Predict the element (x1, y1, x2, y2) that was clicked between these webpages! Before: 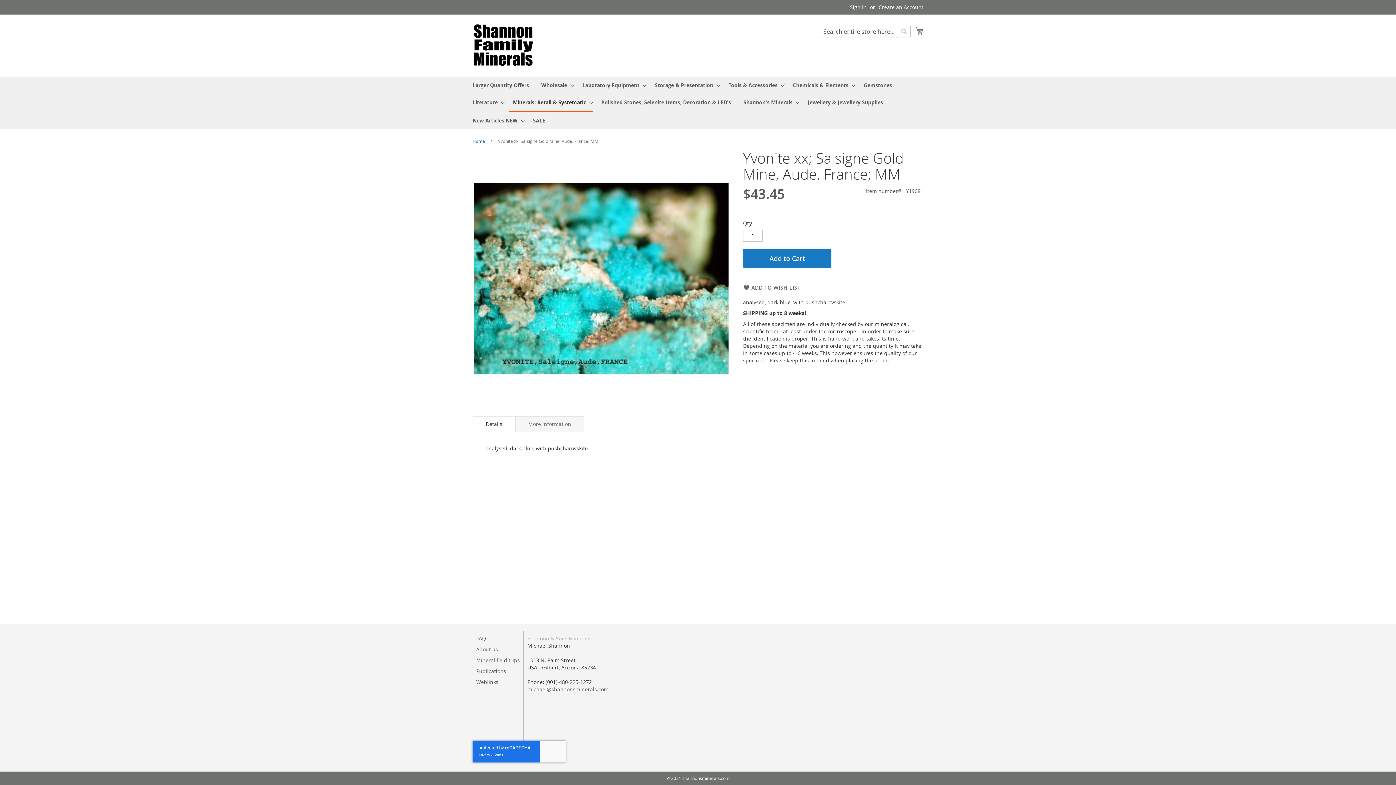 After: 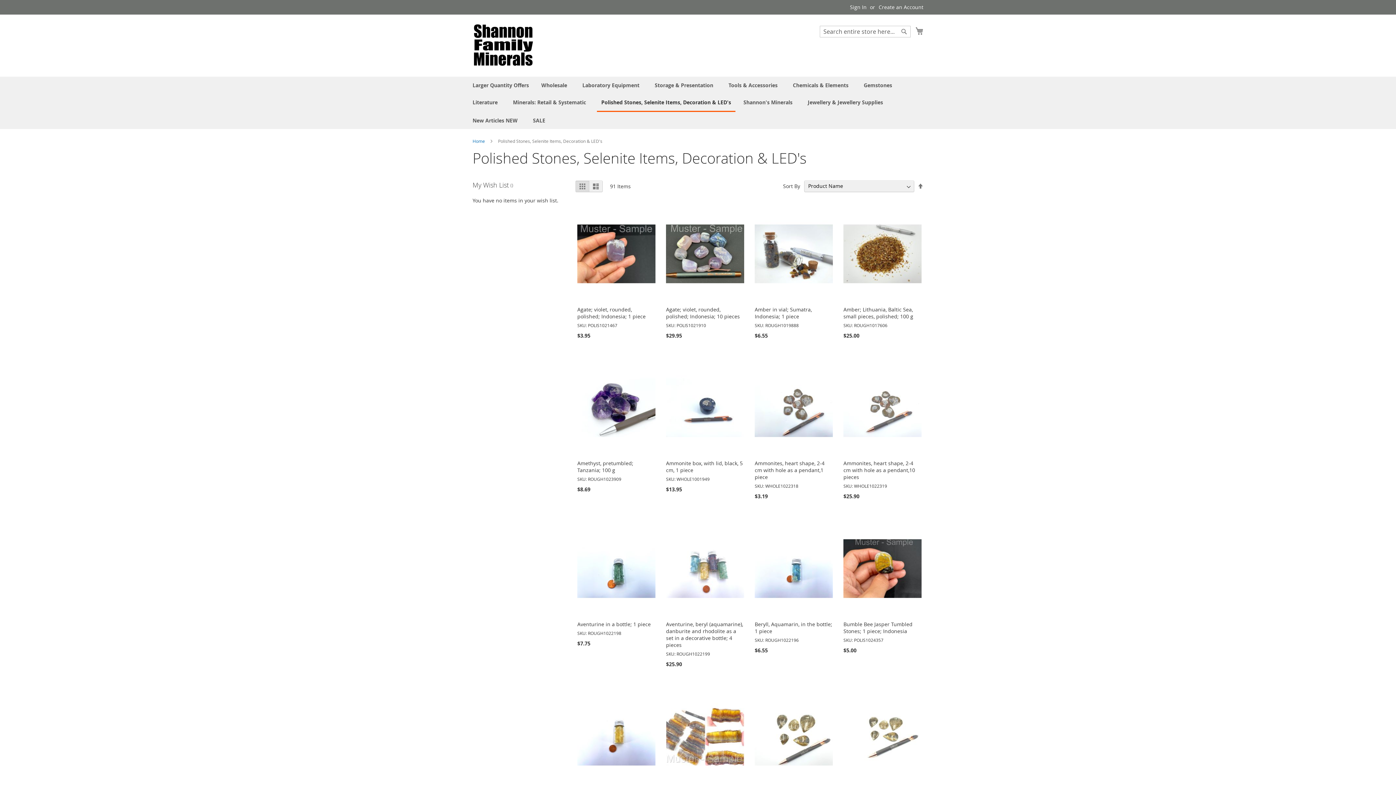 Action: label: Polished Stones, Selenite Items, Decoration & LED's bbox: (597, 93, 735, 110)